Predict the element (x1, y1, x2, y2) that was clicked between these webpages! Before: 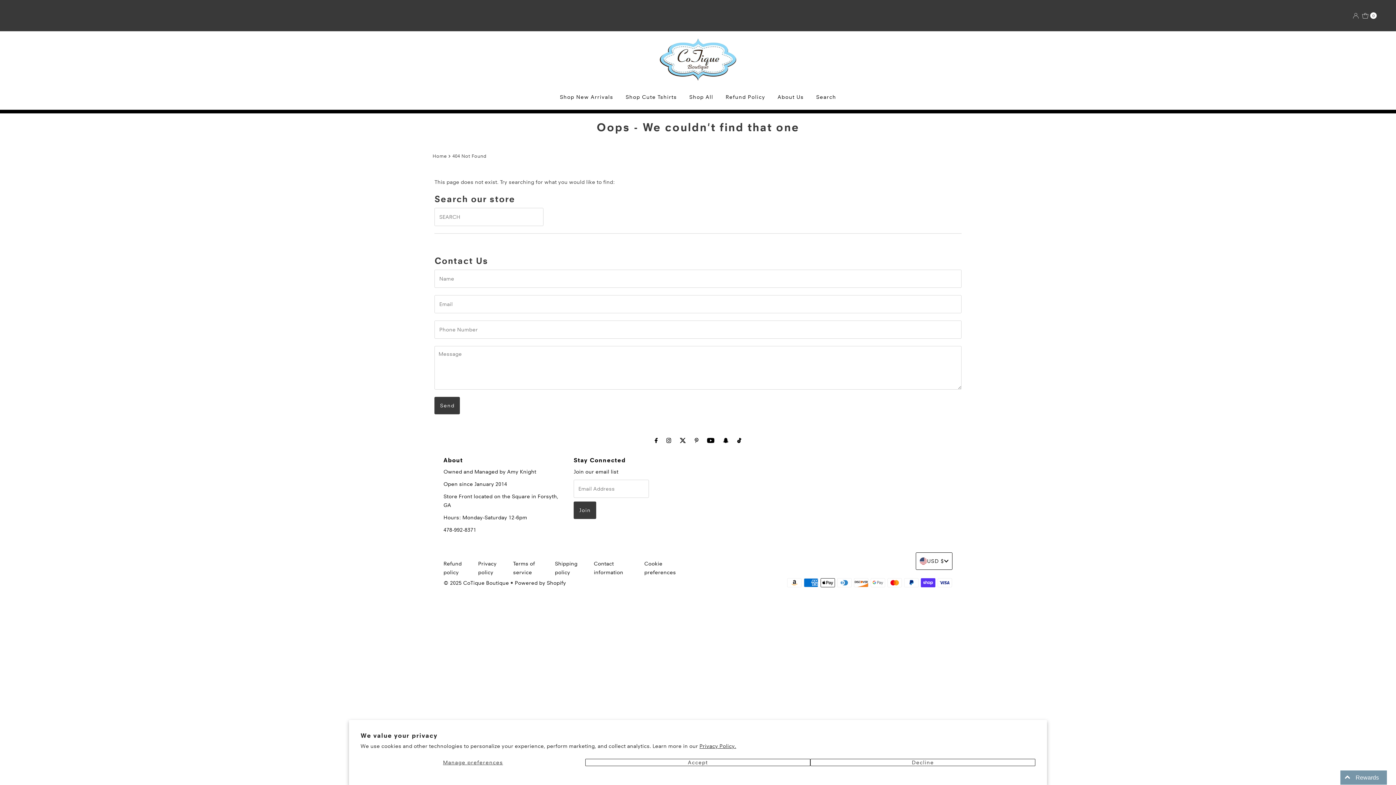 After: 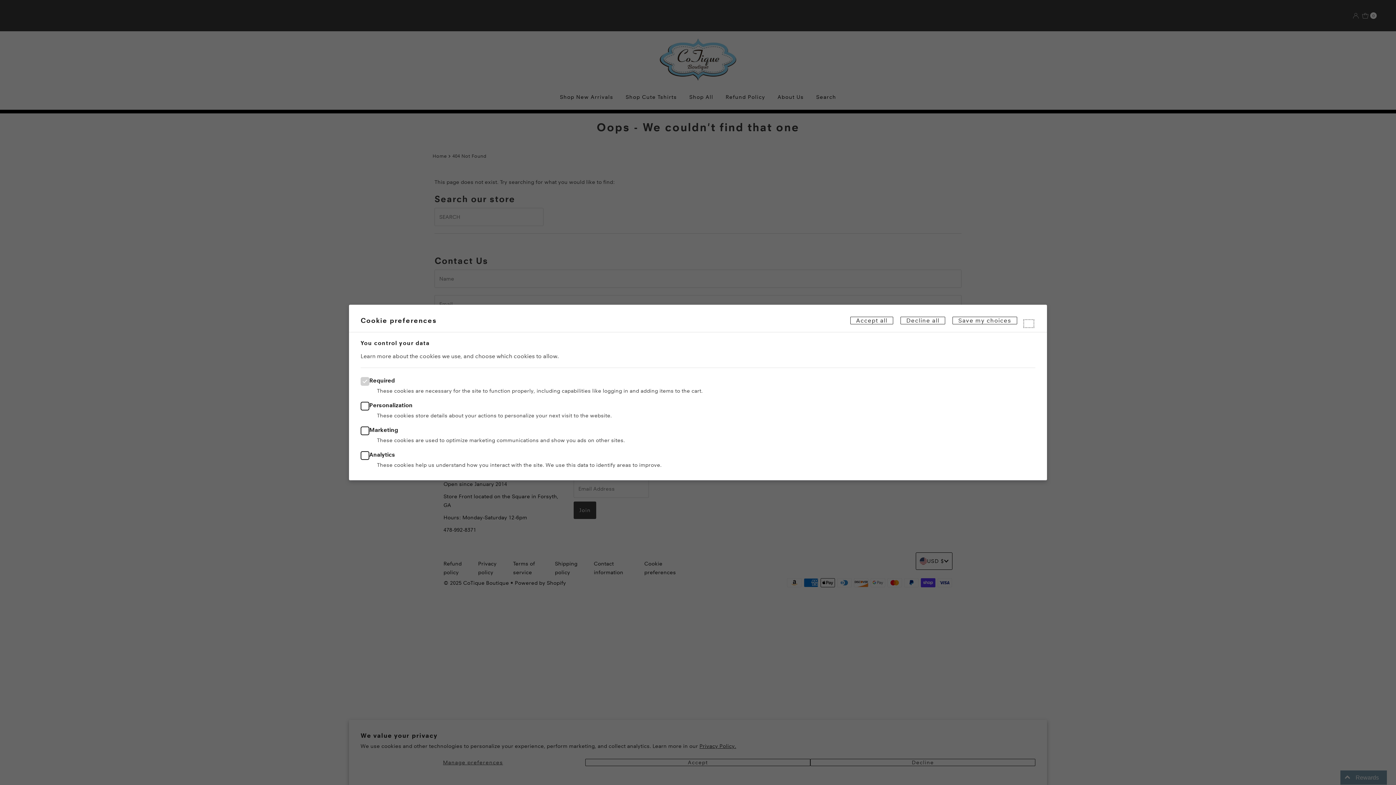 Action: bbox: (360, 759, 585, 766) label: Manage preferences